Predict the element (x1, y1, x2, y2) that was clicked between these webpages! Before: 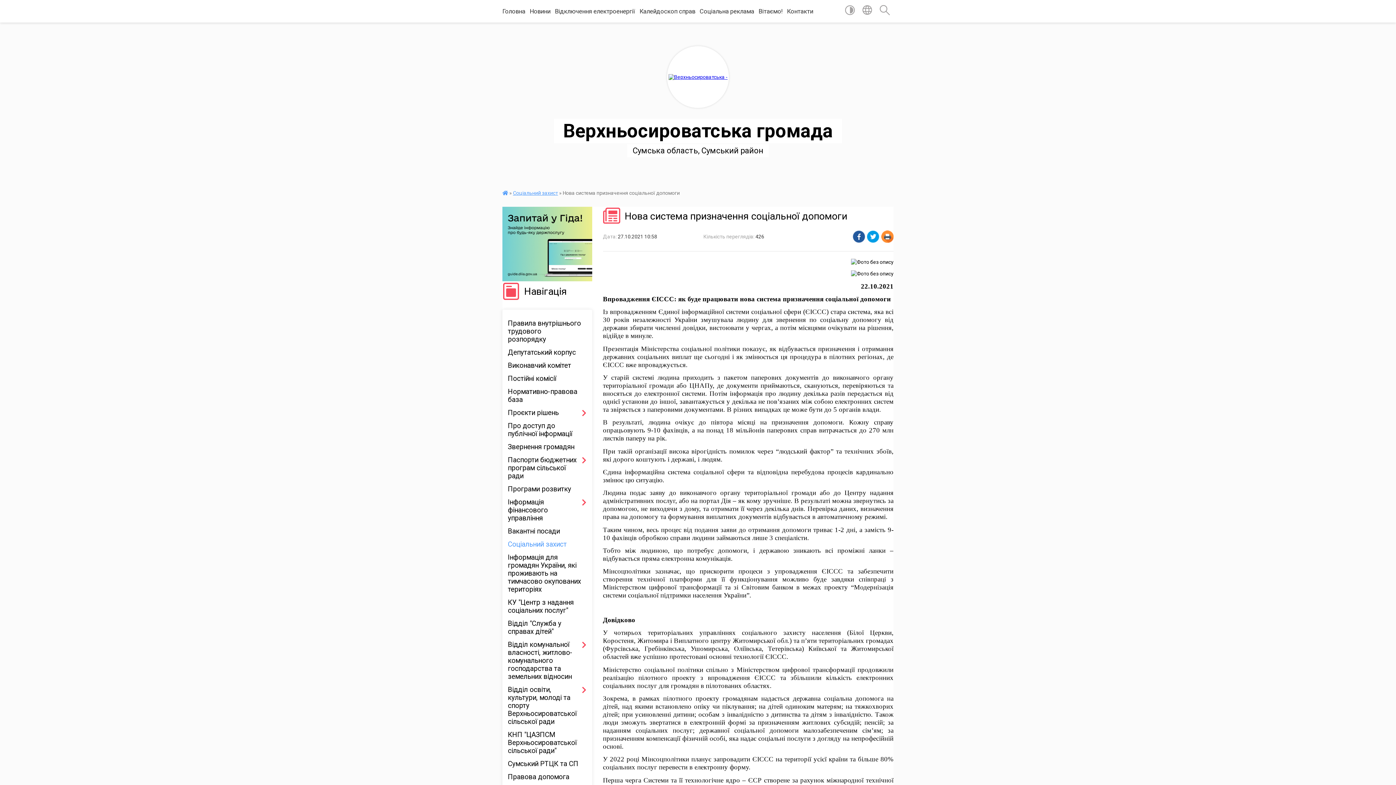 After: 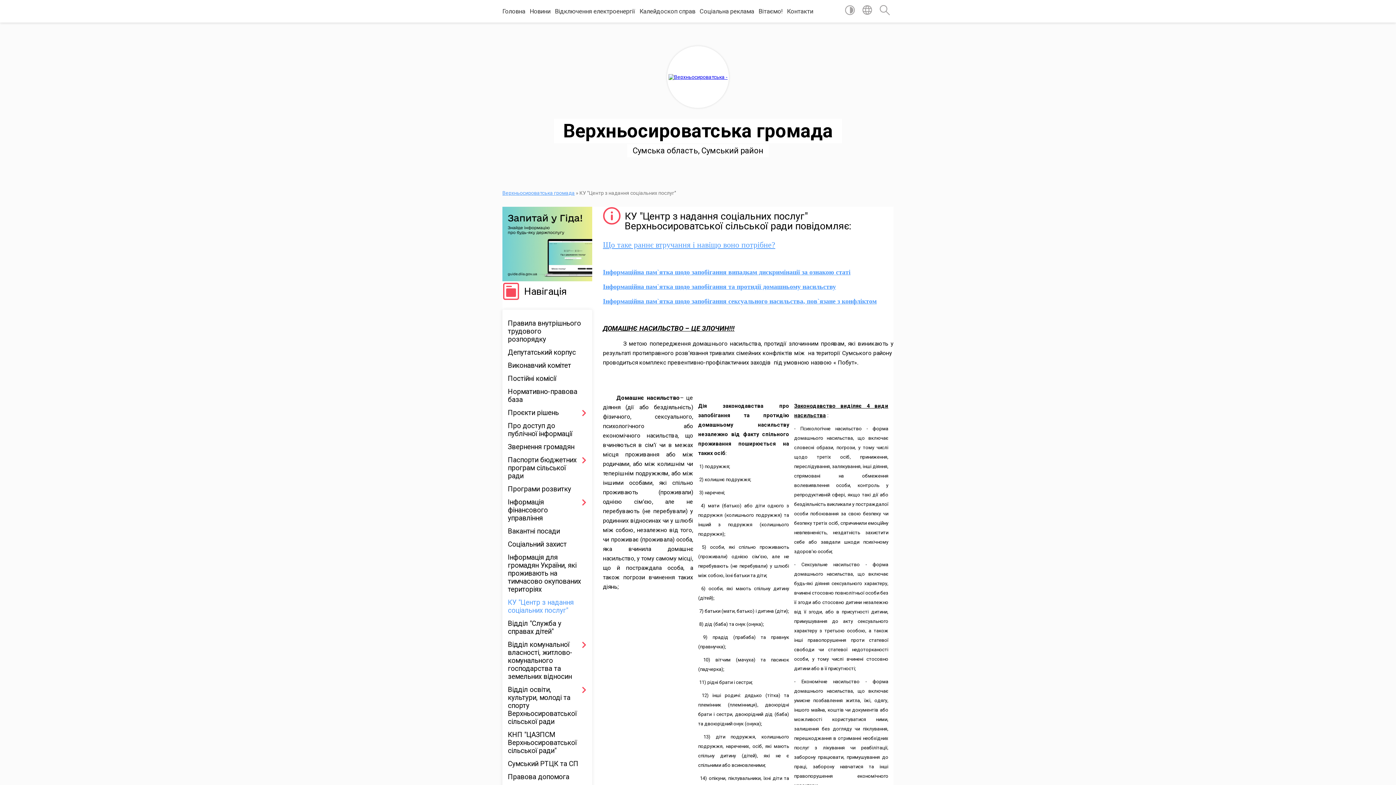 Action: bbox: (508, 596, 586, 617) label: КУ "Центр з надання соціальних послуг"